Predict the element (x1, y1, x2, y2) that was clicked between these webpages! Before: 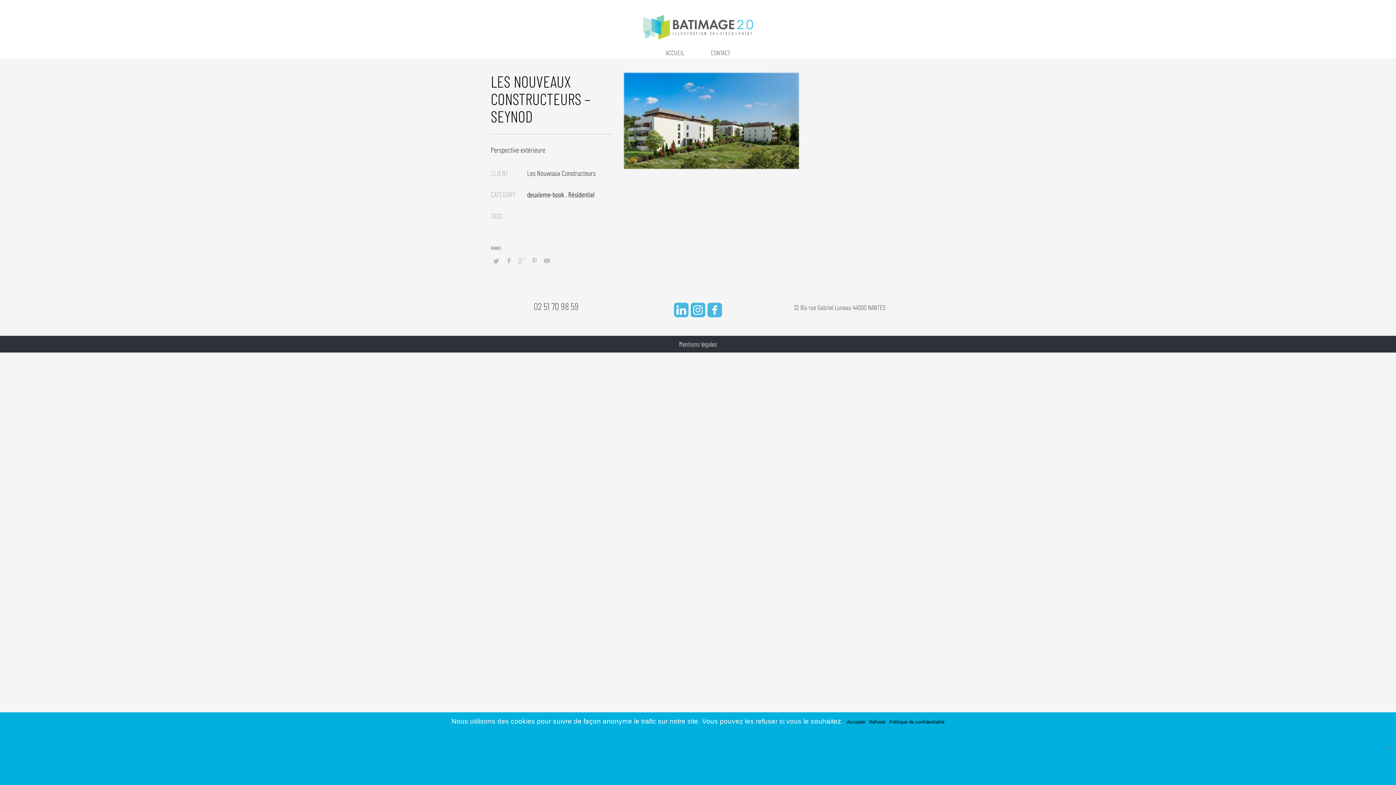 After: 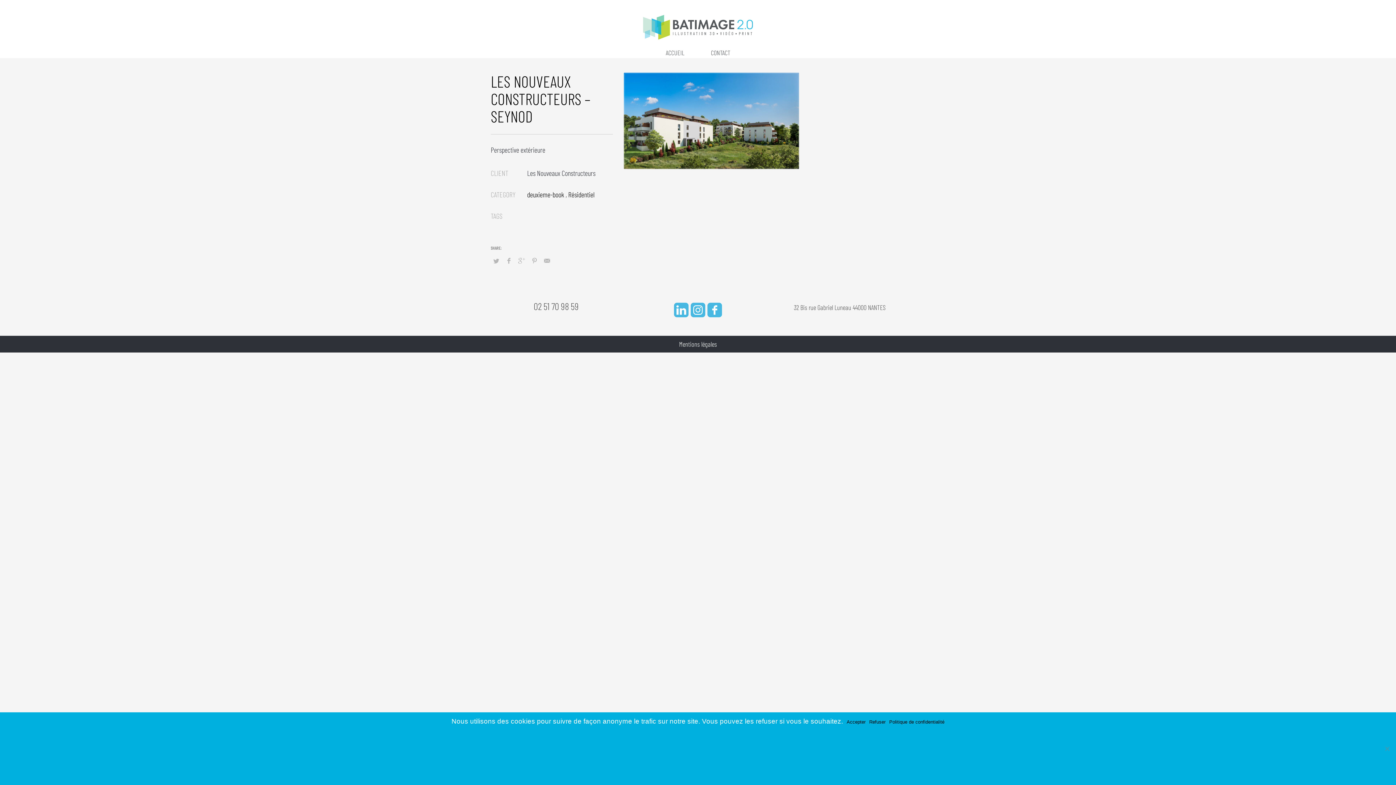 Action: bbox: (690, 302, 705, 317)